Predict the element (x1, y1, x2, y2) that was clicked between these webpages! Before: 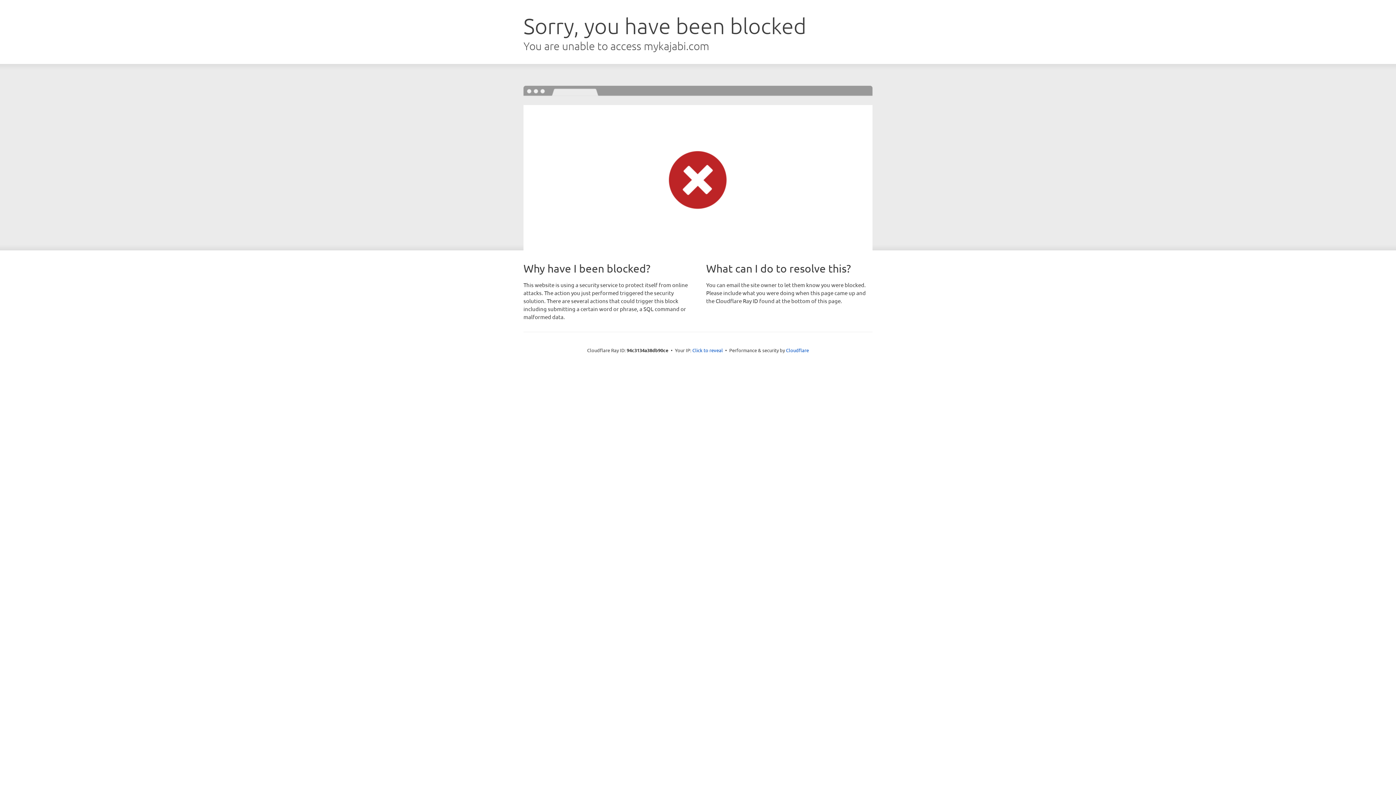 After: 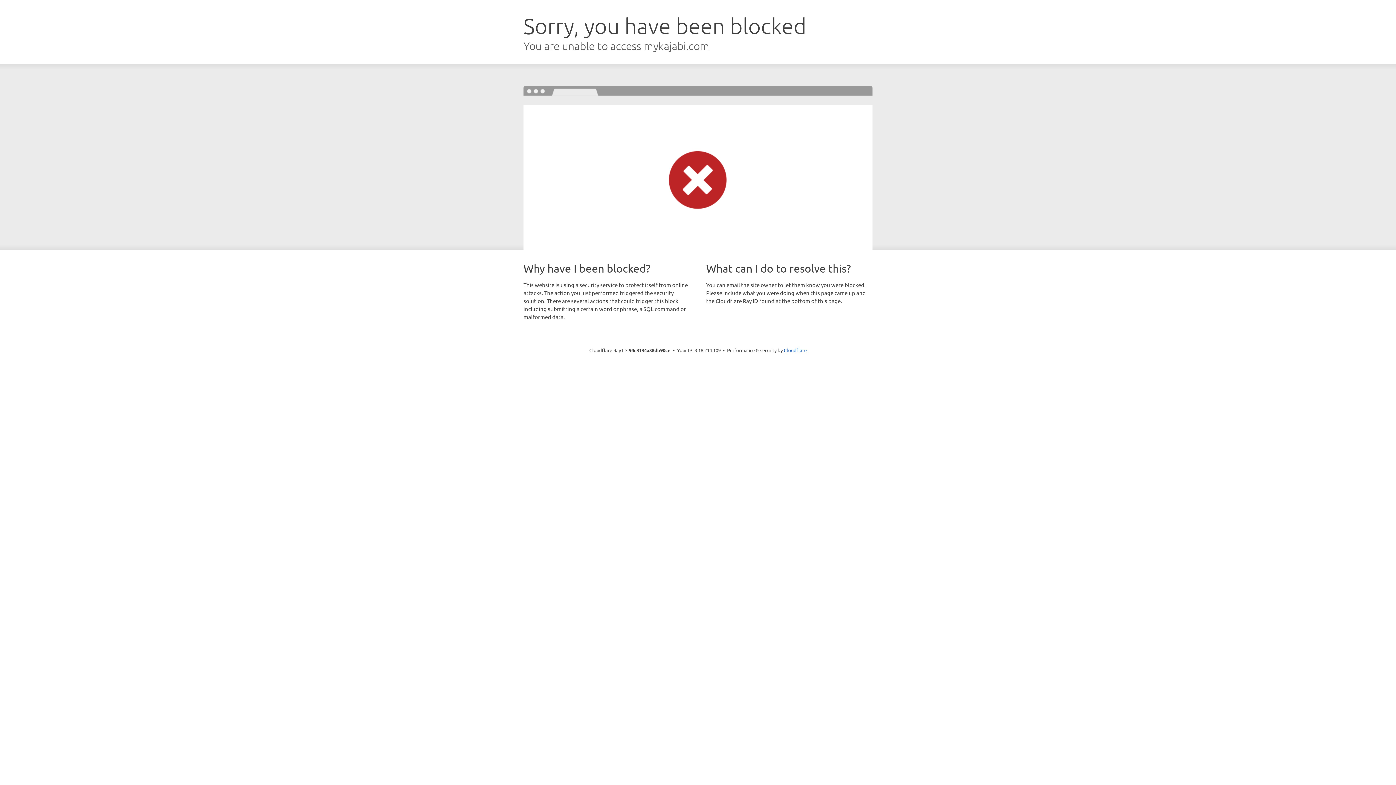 Action: bbox: (692, 346, 723, 353) label: Click to reveal